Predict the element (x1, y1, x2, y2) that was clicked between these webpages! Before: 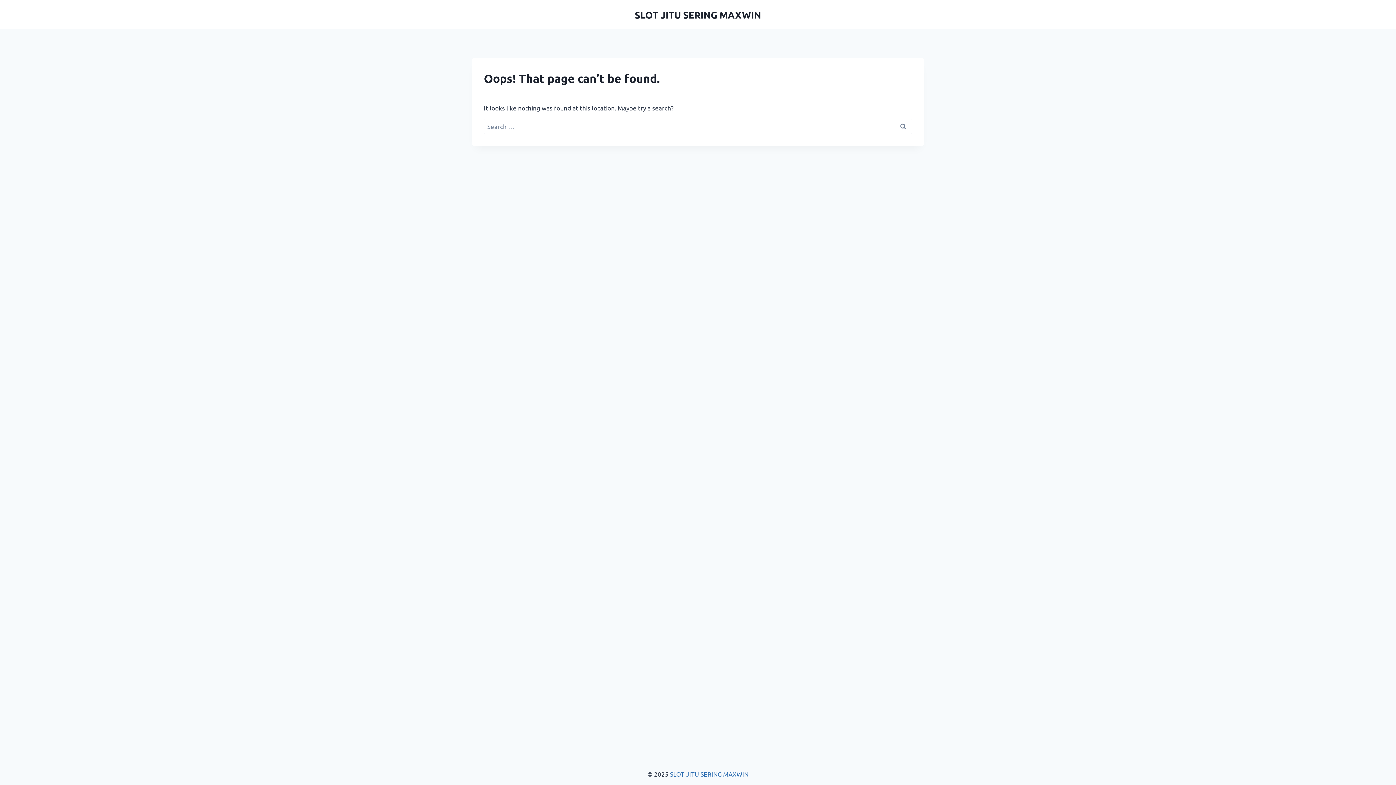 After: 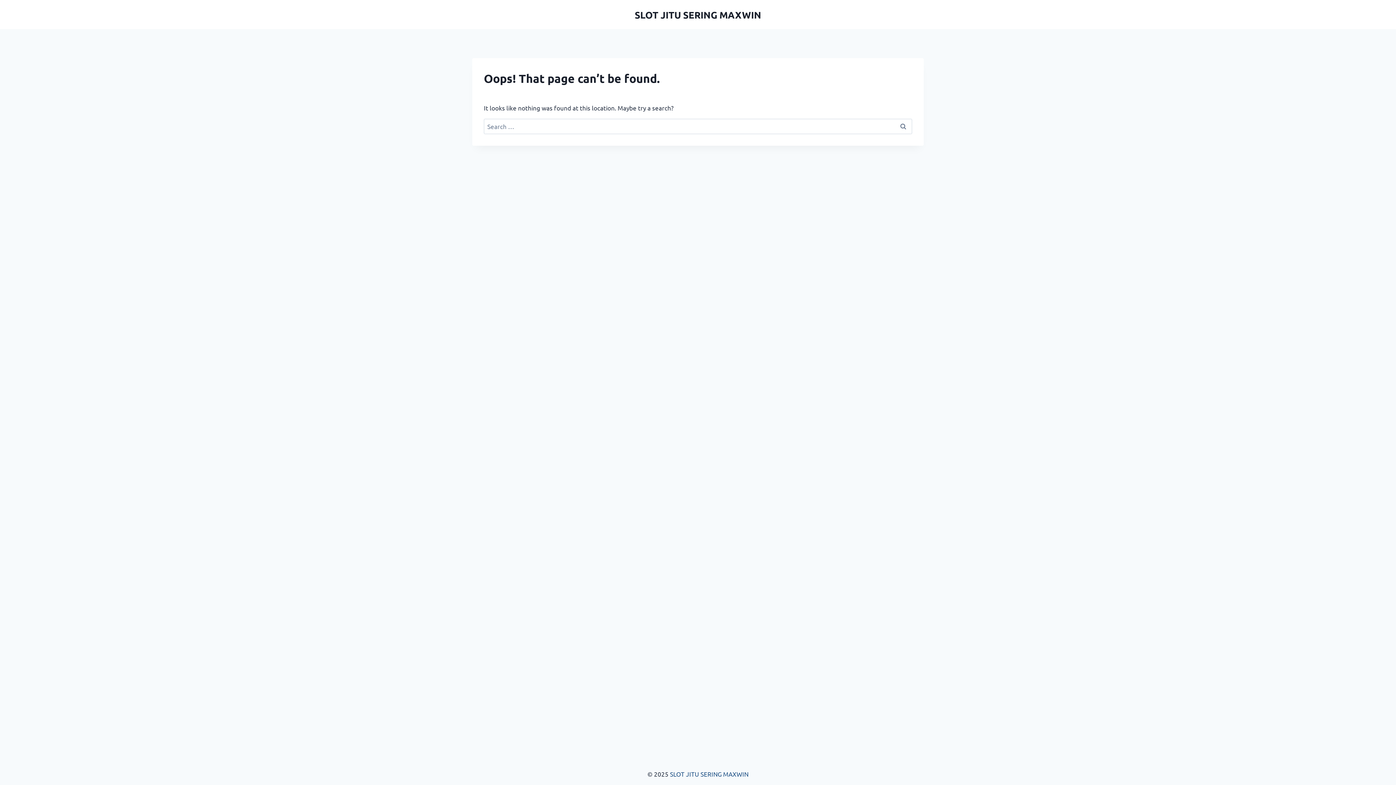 Action: label: SLOT JITU SERING MAXWIN bbox: (670, 770, 748, 778)